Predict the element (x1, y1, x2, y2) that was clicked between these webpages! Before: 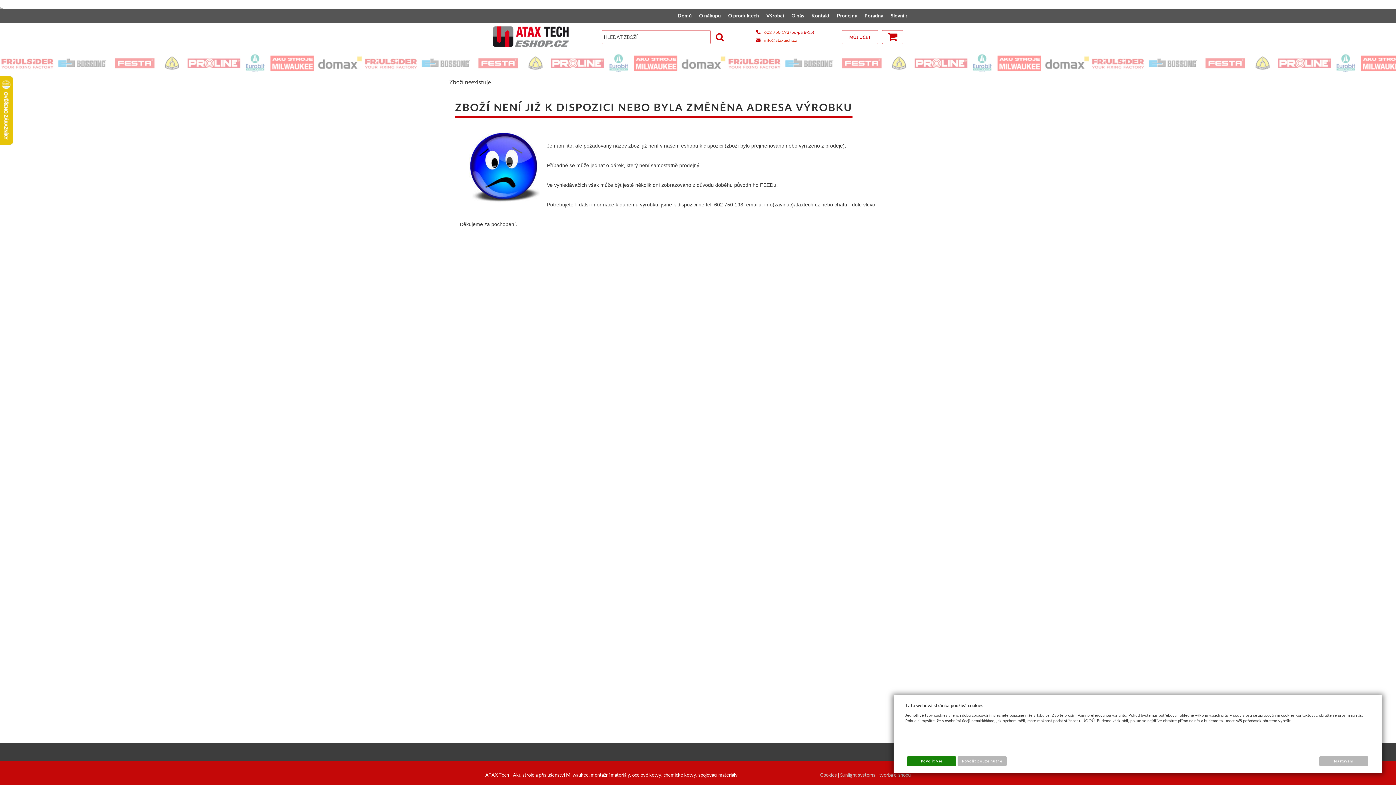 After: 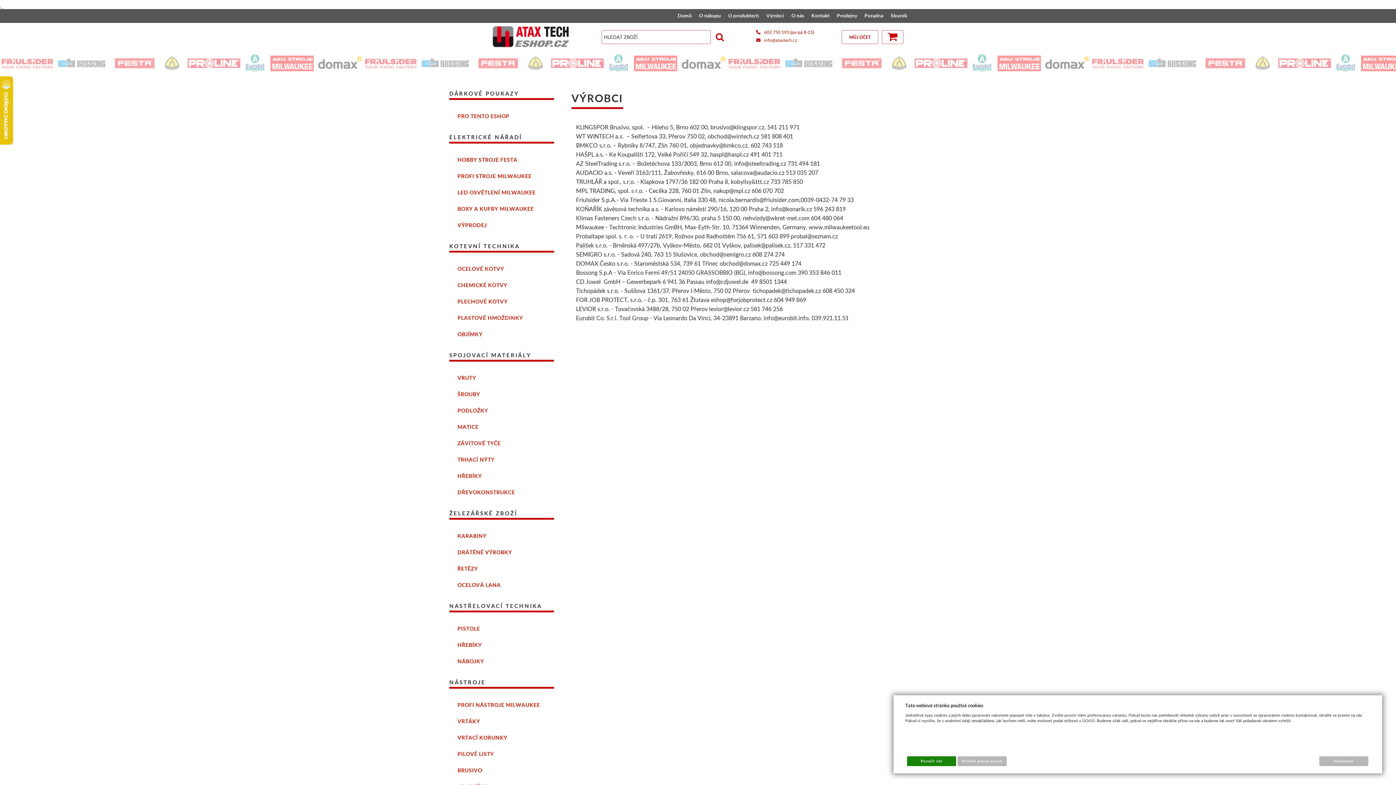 Action: label: Výrobci bbox: (762, 9, 788, 22)